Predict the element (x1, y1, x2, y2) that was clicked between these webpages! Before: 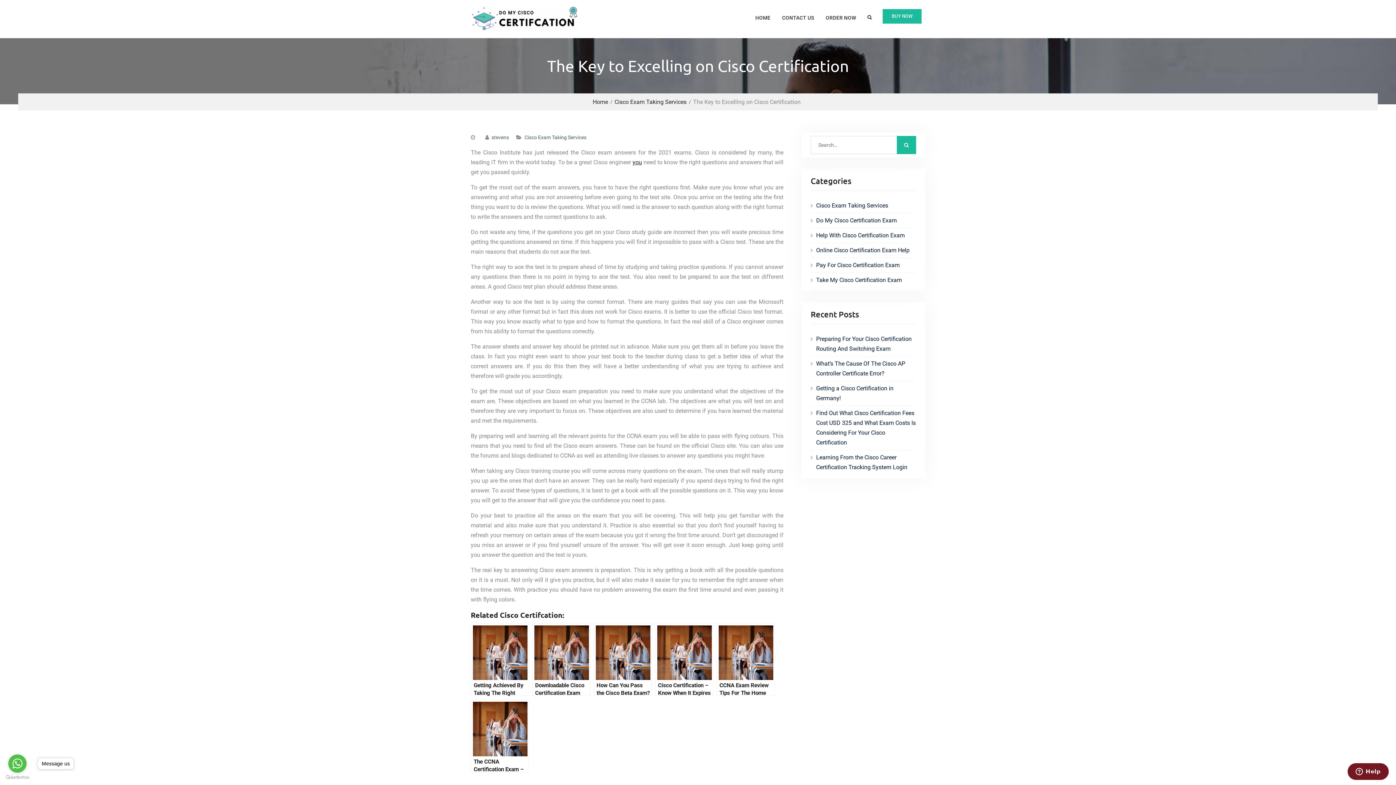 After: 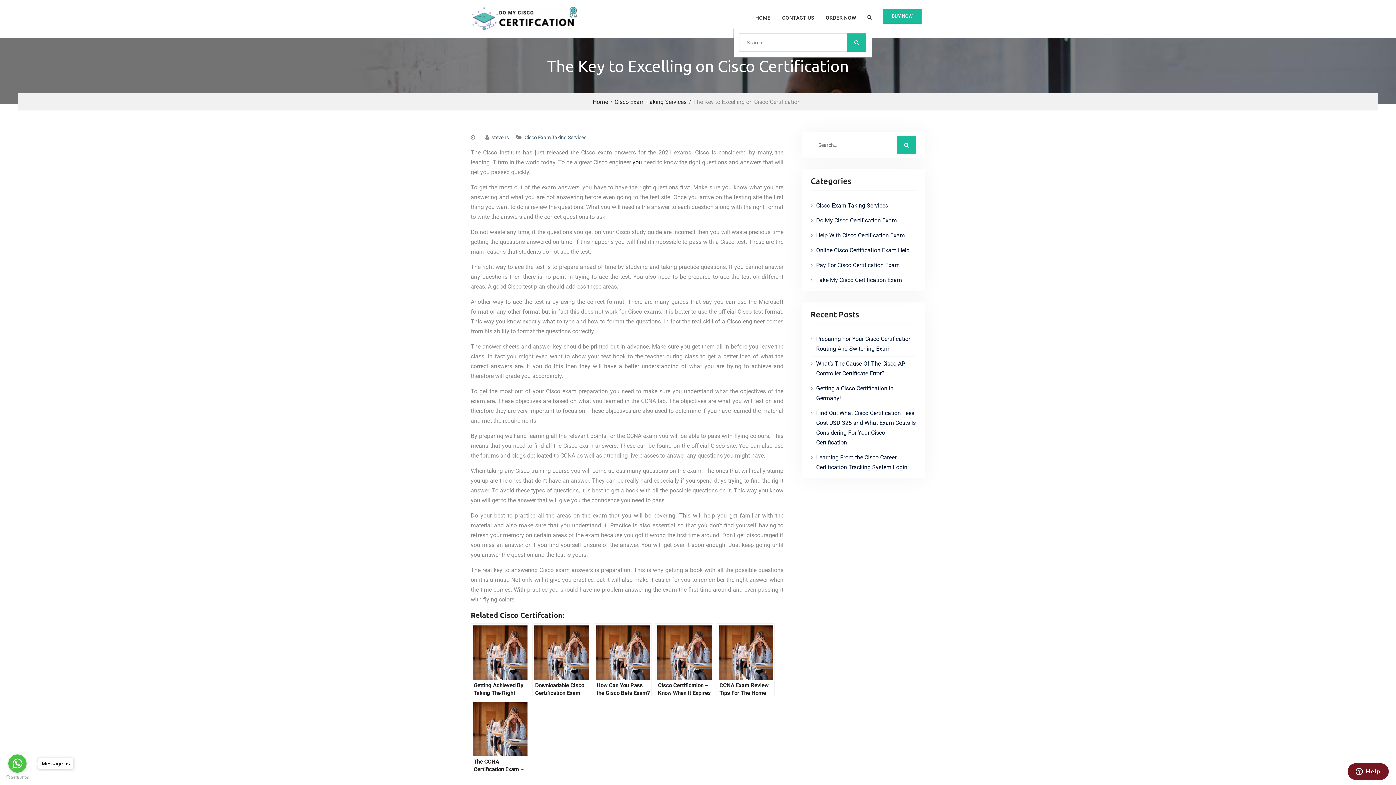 Action: bbox: (867, 12, 872, 21)